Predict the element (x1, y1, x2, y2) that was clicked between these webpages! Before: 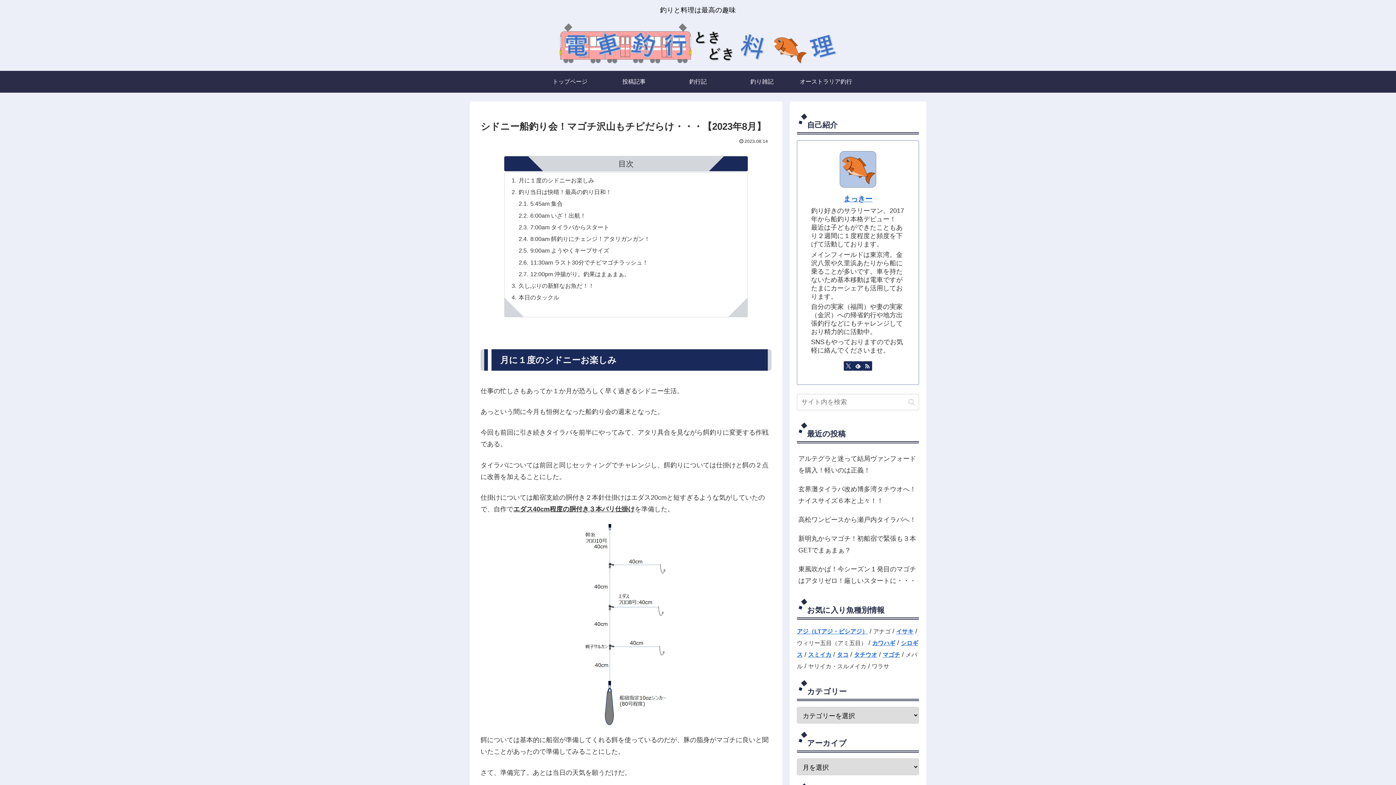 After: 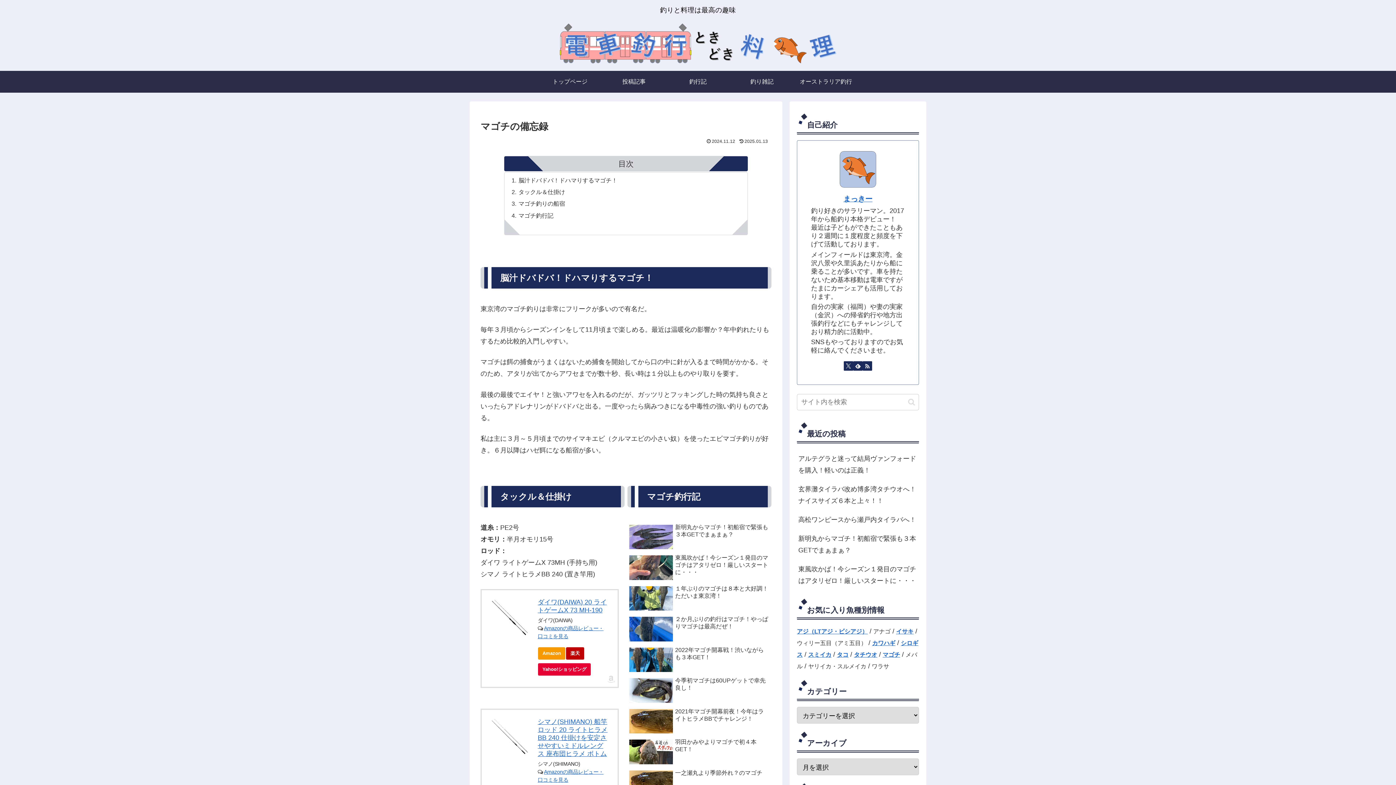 Action: label: マゴチ bbox: (882, 651, 900, 658)